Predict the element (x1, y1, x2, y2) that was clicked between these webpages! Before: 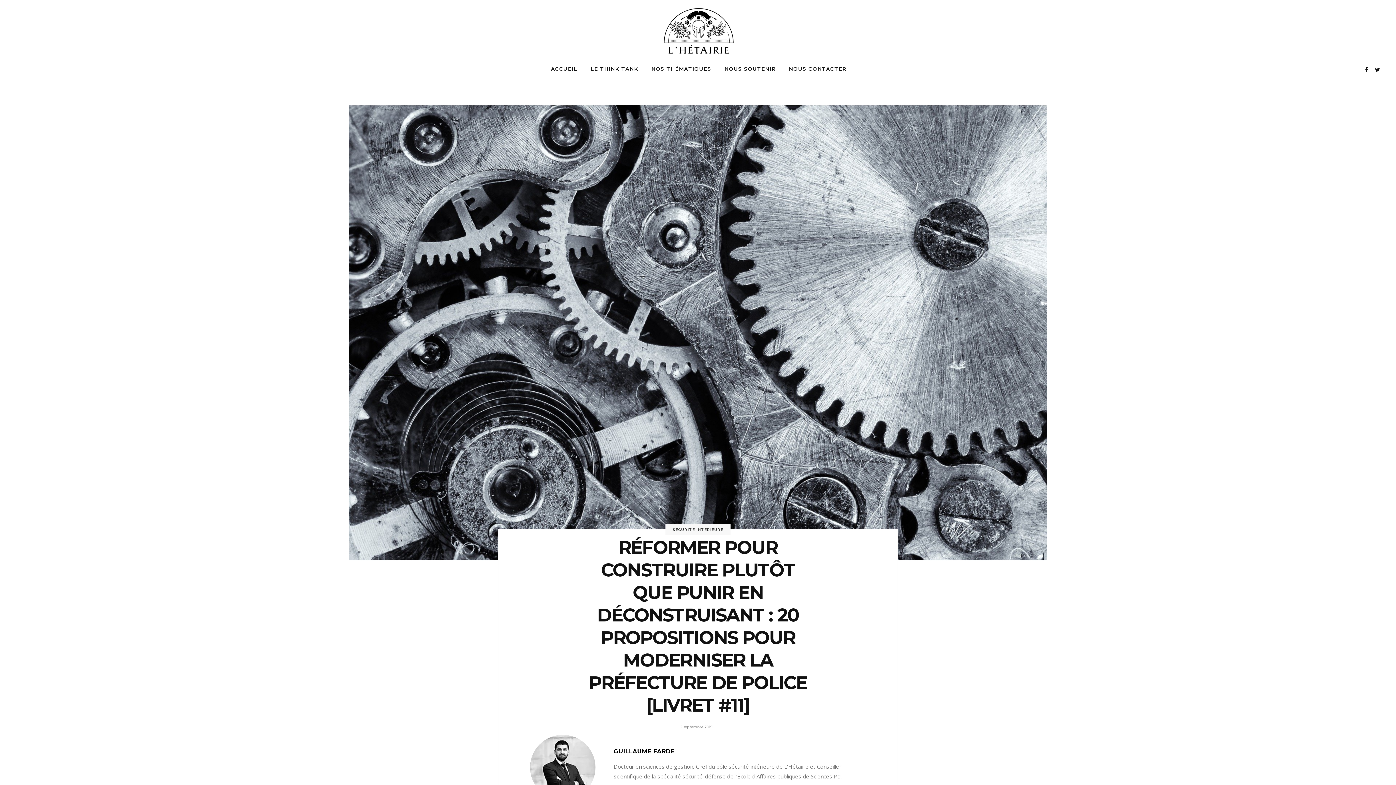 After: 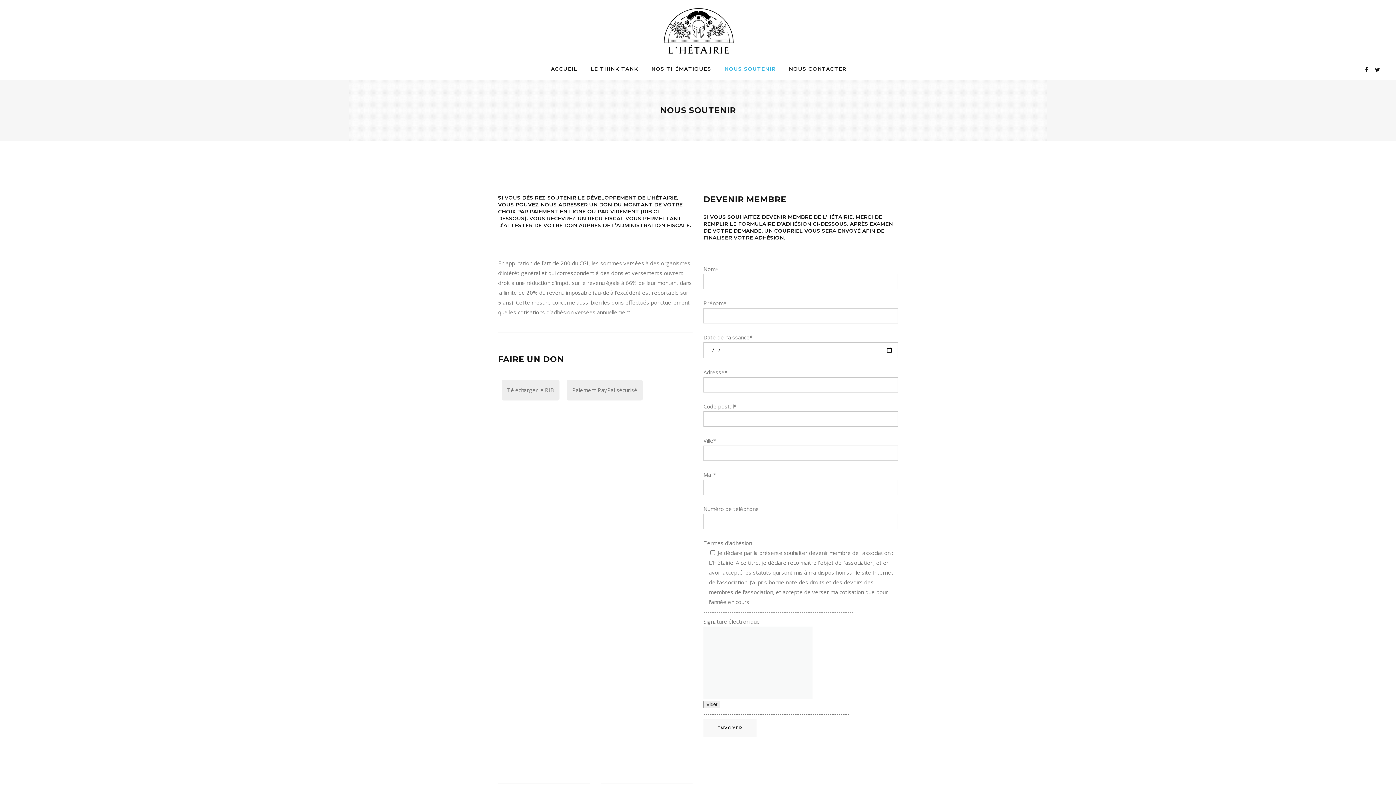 Action: label: NOUS SOUTENIR bbox: (718, 58, 782, 80)